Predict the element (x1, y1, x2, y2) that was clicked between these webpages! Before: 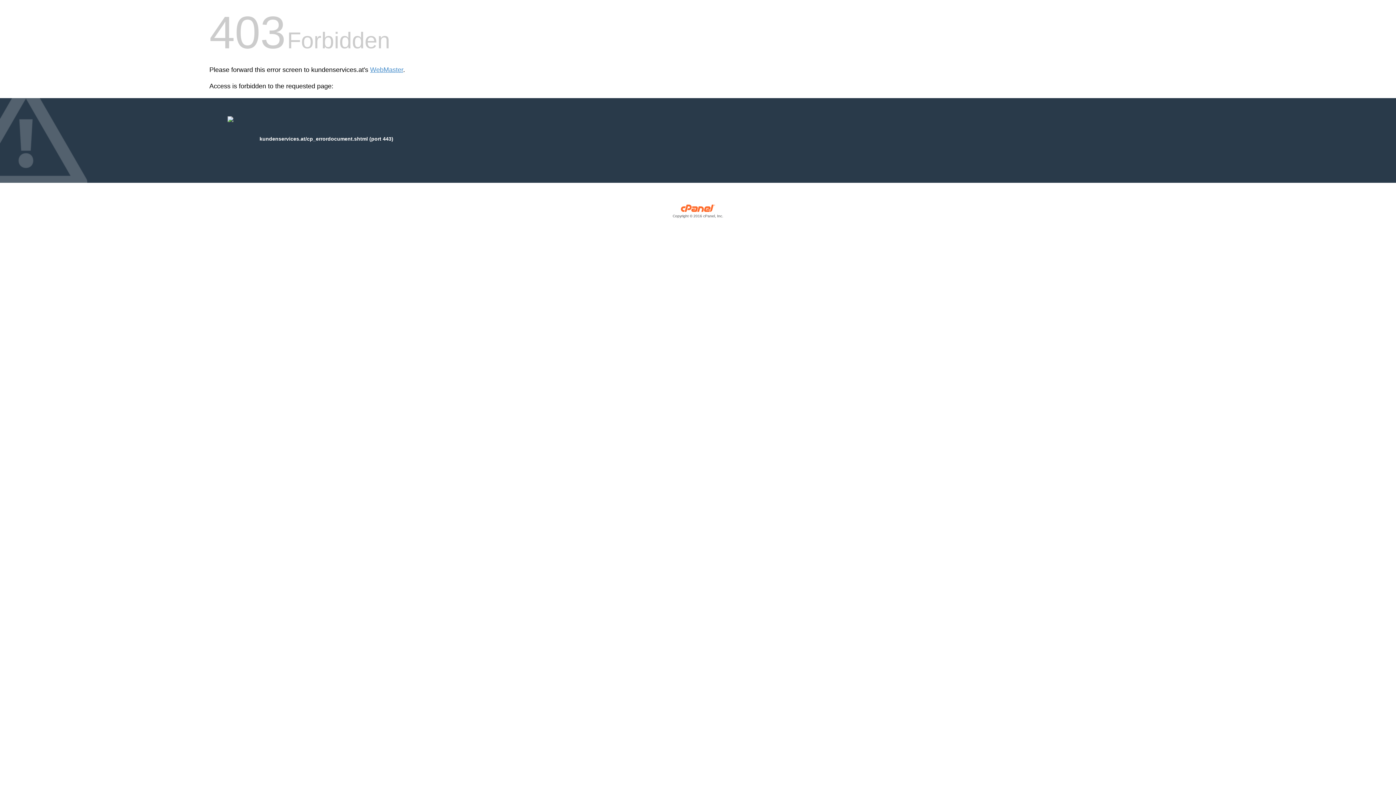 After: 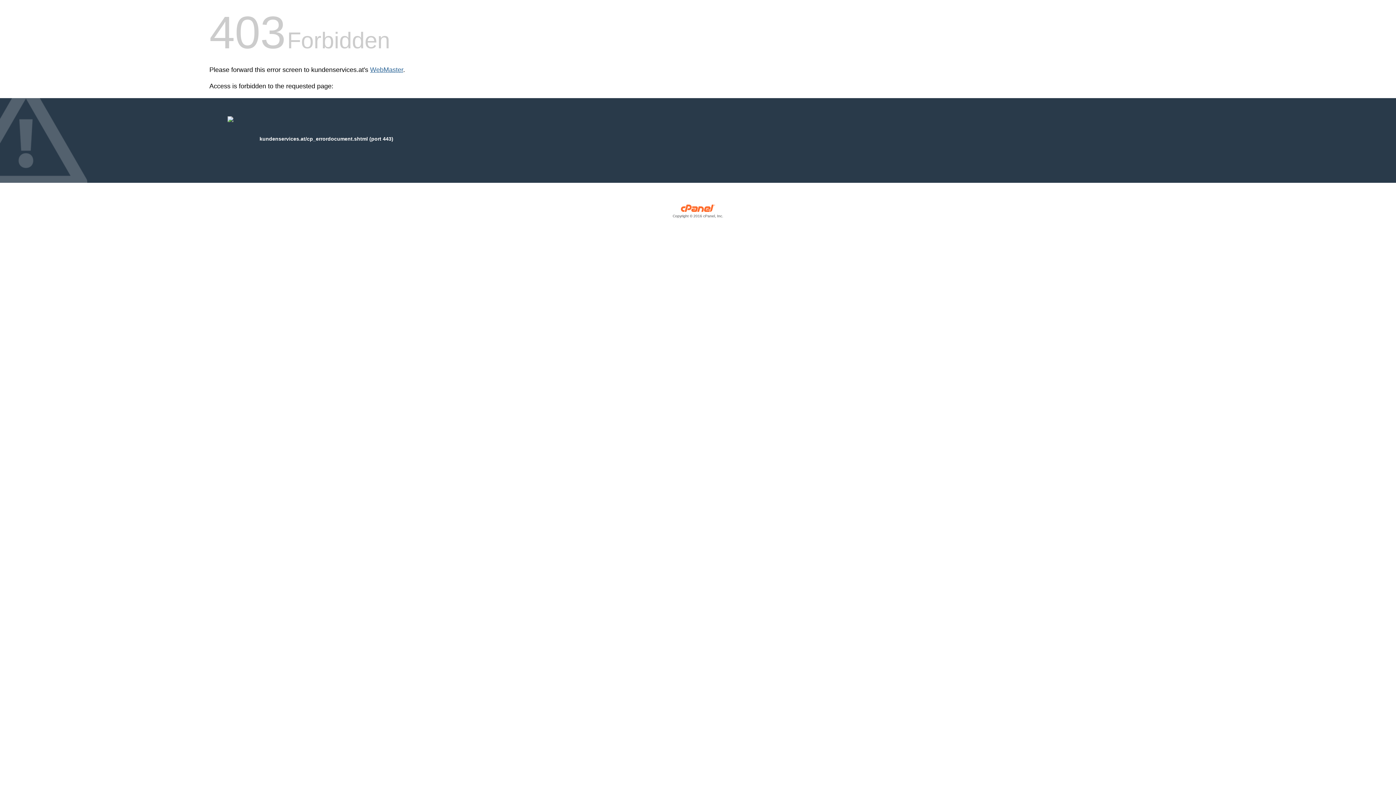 Action: bbox: (370, 66, 403, 73) label: WebMaster